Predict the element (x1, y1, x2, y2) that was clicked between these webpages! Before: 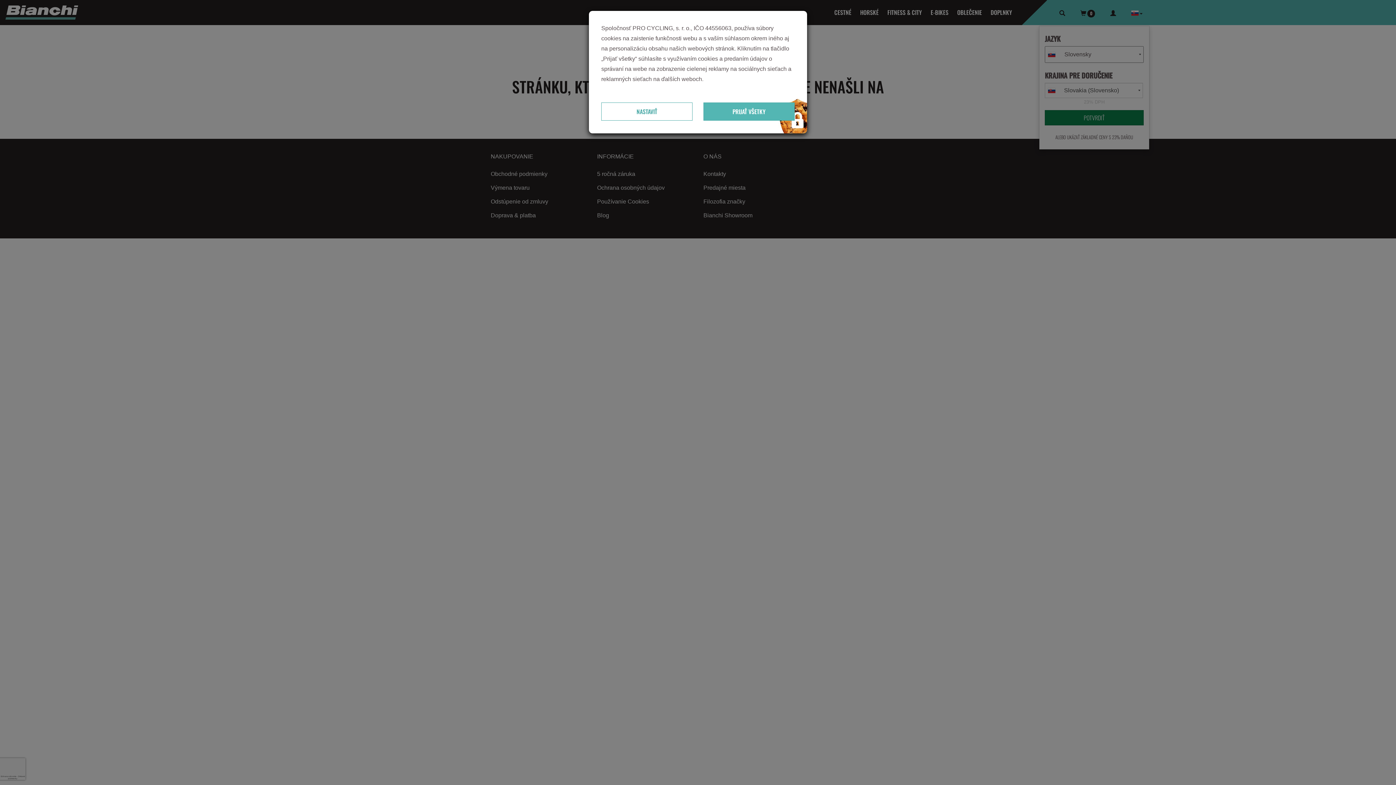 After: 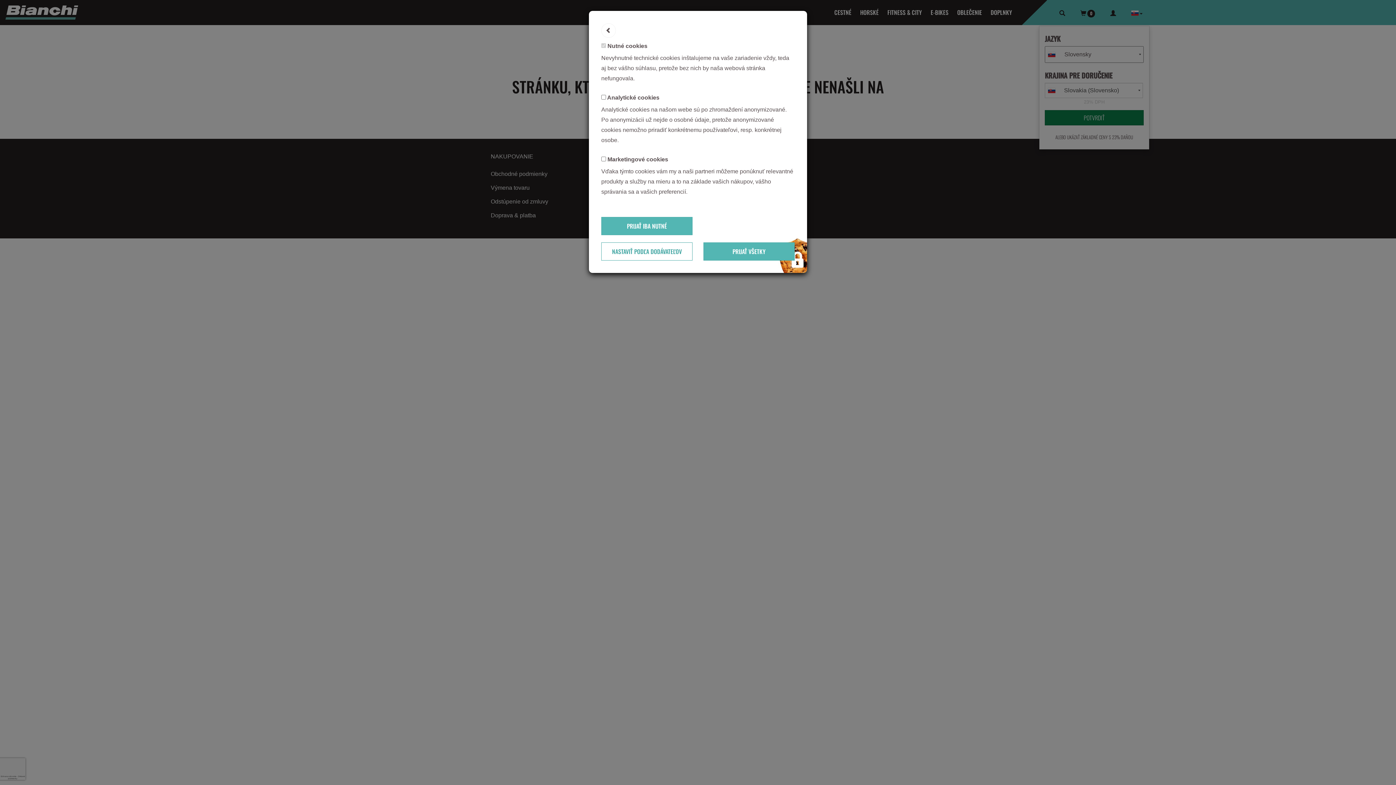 Action: label: NASTAVIŤ bbox: (601, 102, 692, 120)